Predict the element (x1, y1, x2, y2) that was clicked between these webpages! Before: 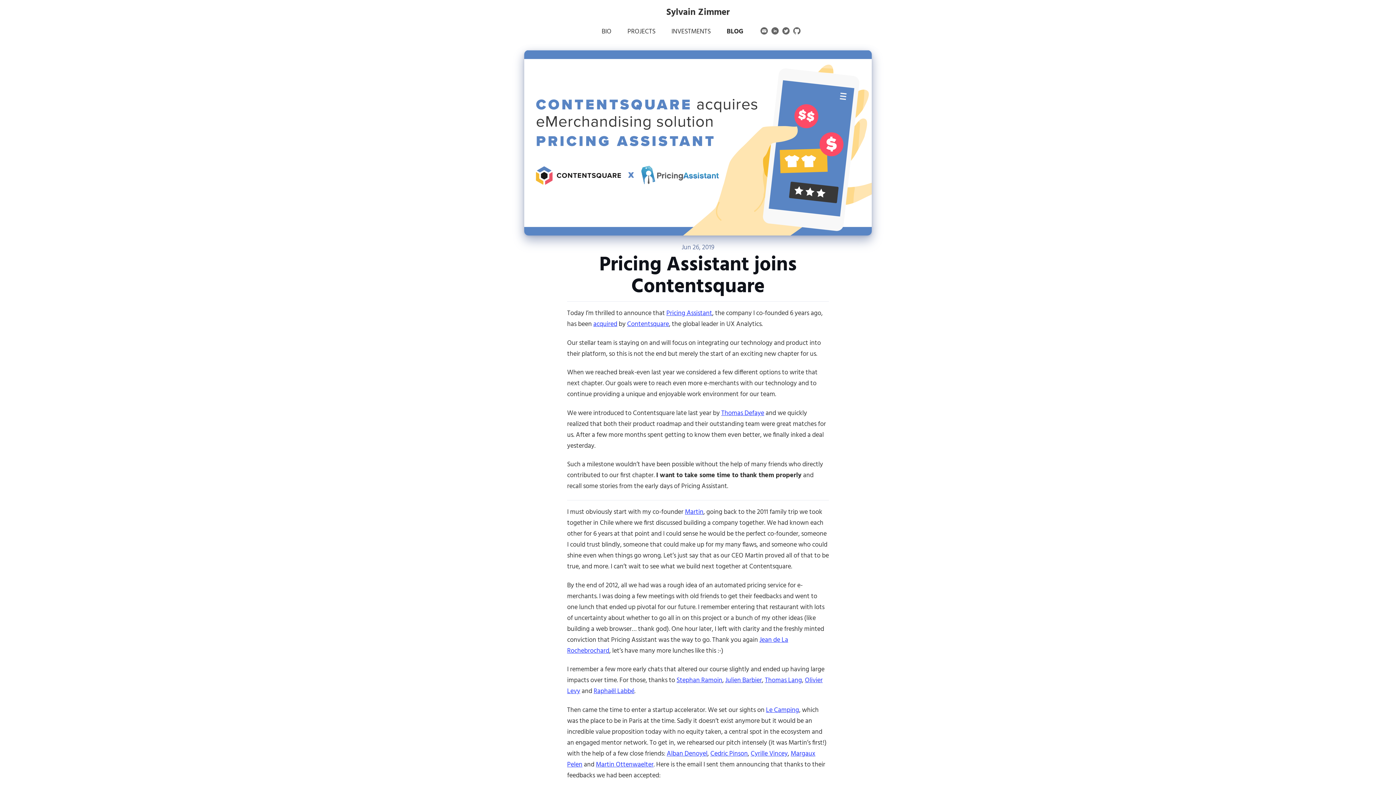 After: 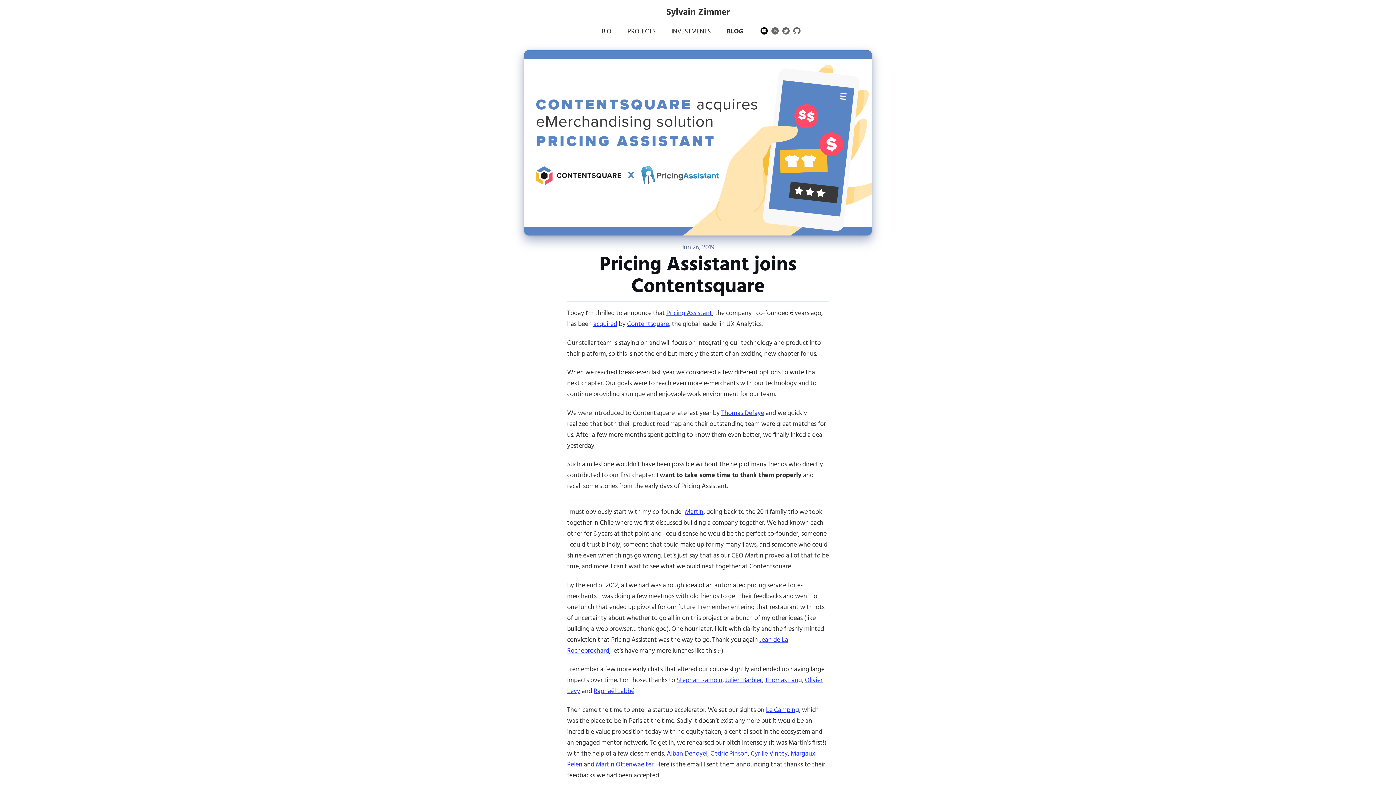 Action: label:   bbox: (759, 26, 770, 37)